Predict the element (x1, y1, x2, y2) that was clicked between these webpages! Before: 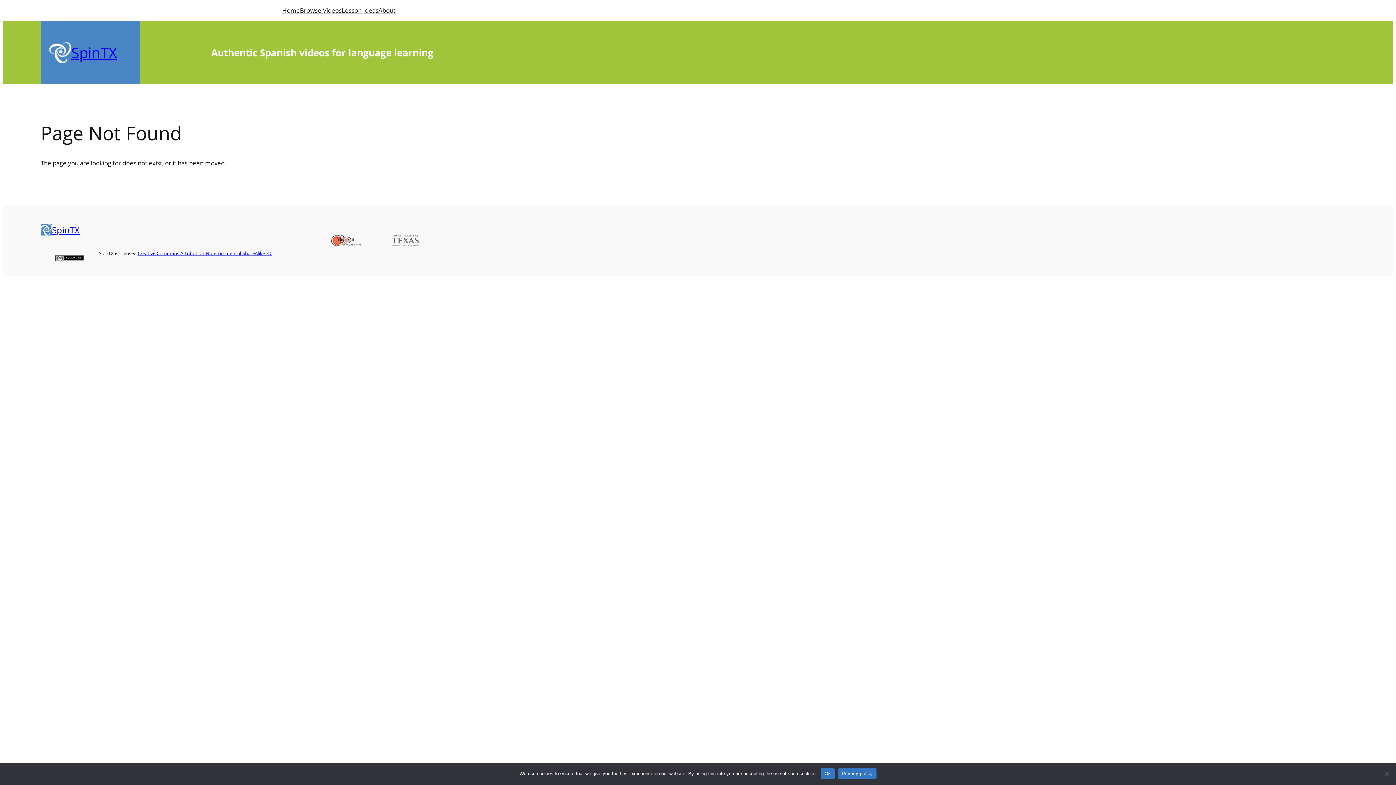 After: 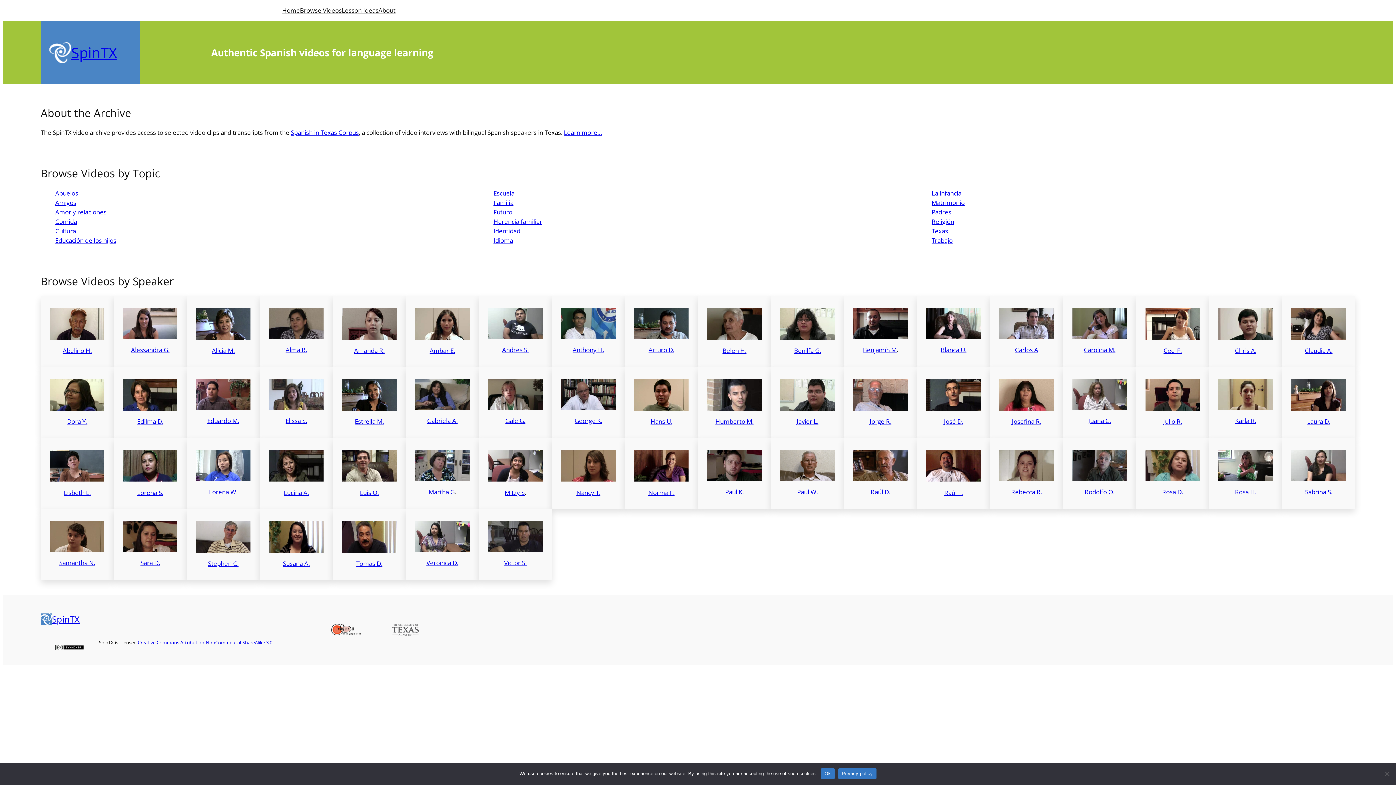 Action: bbox: (52, 224, 79, 236) label: SpinTX